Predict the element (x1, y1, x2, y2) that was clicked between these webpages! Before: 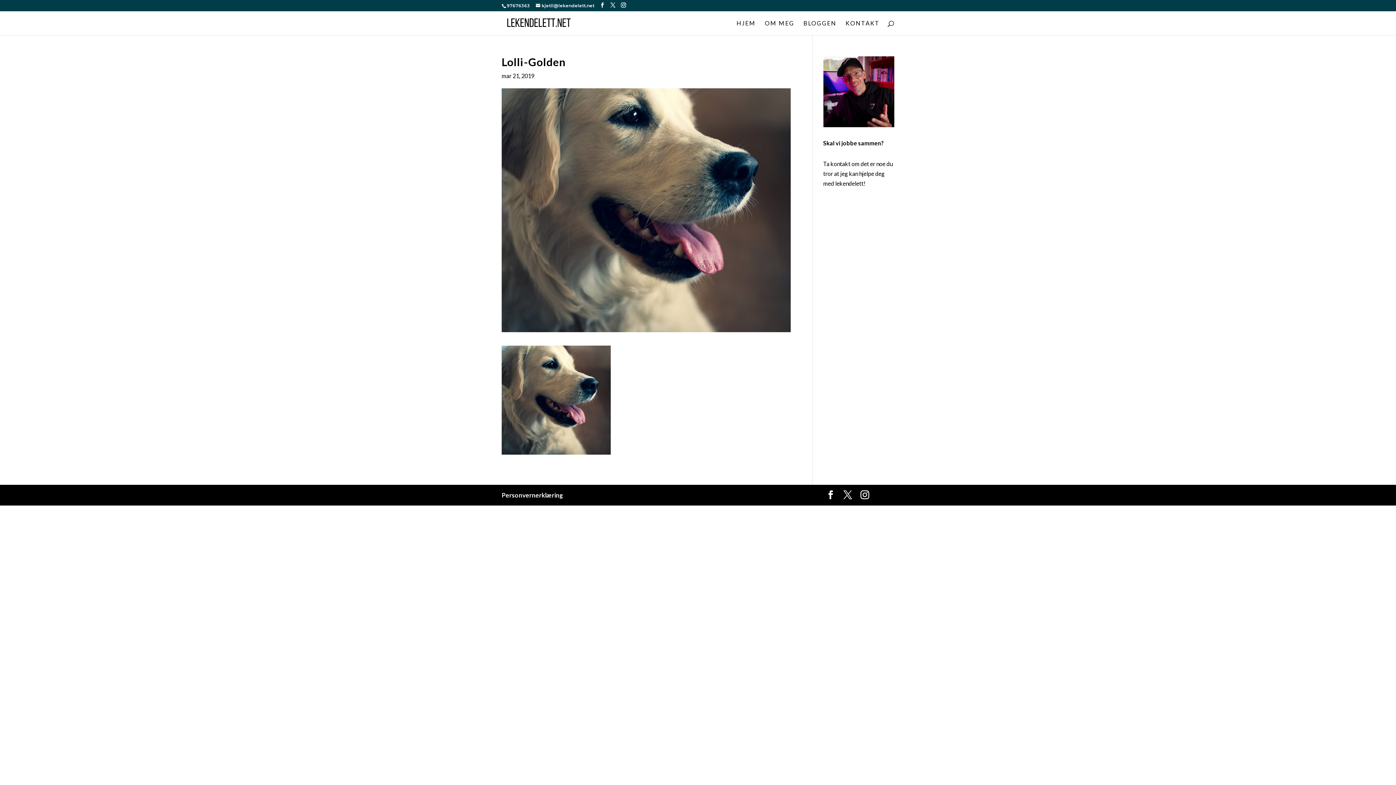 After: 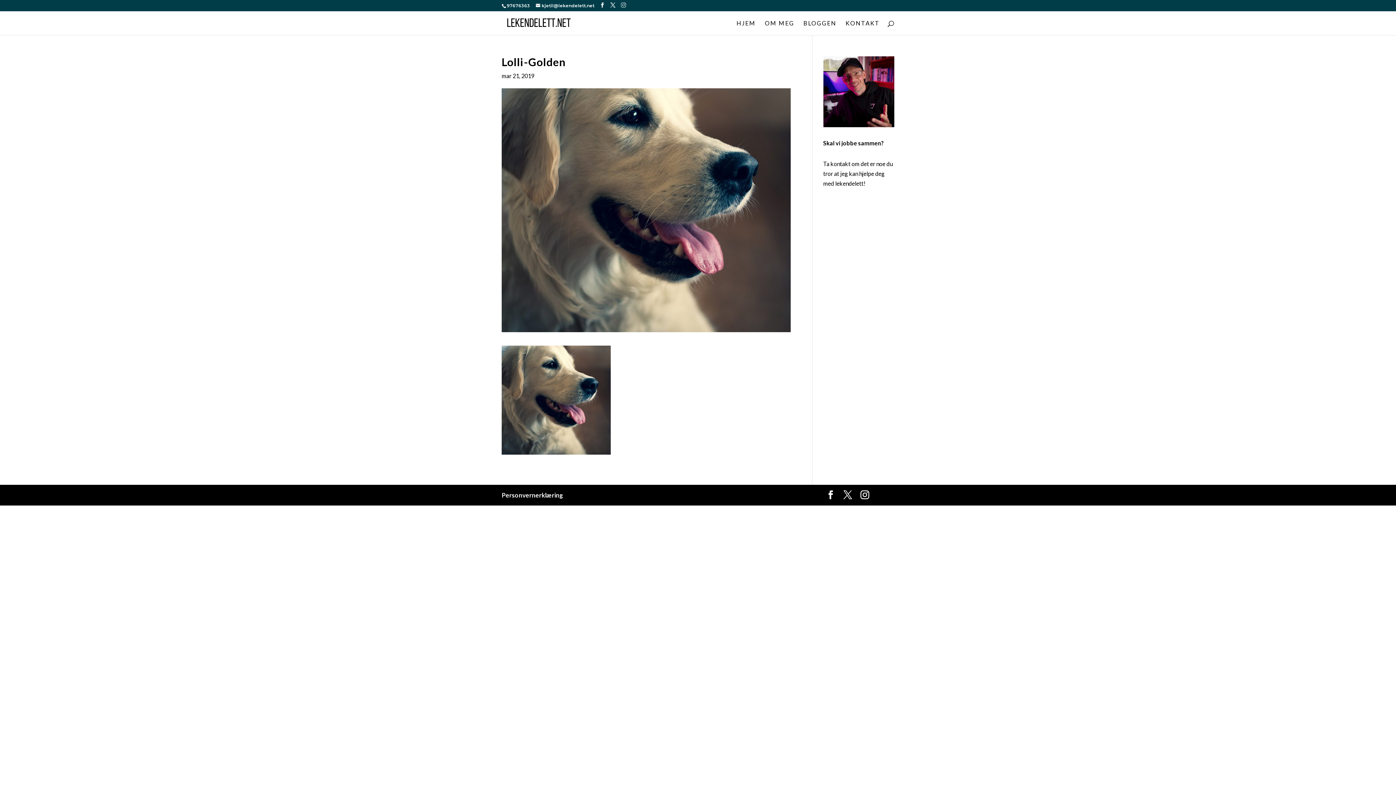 Action: bbox: (621, 2, 626, 8)